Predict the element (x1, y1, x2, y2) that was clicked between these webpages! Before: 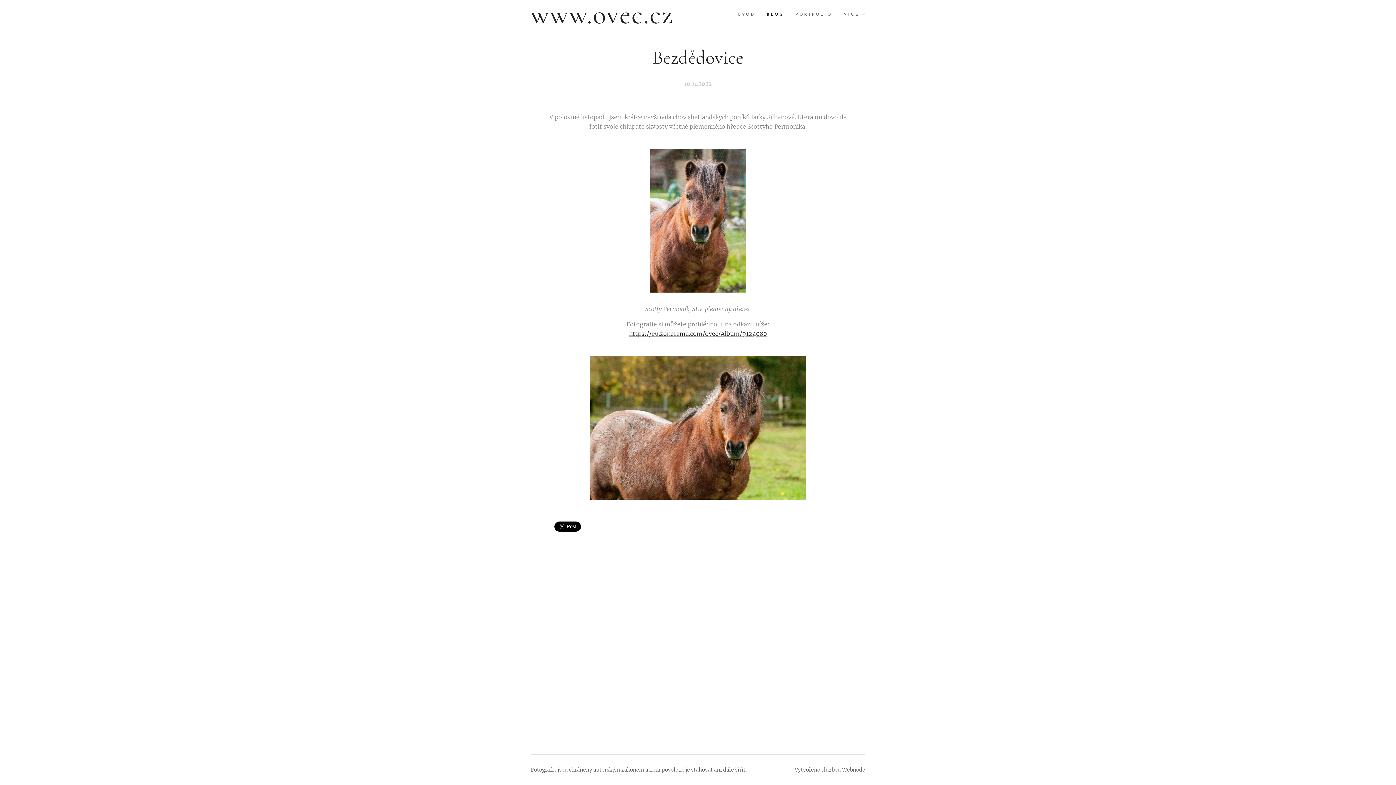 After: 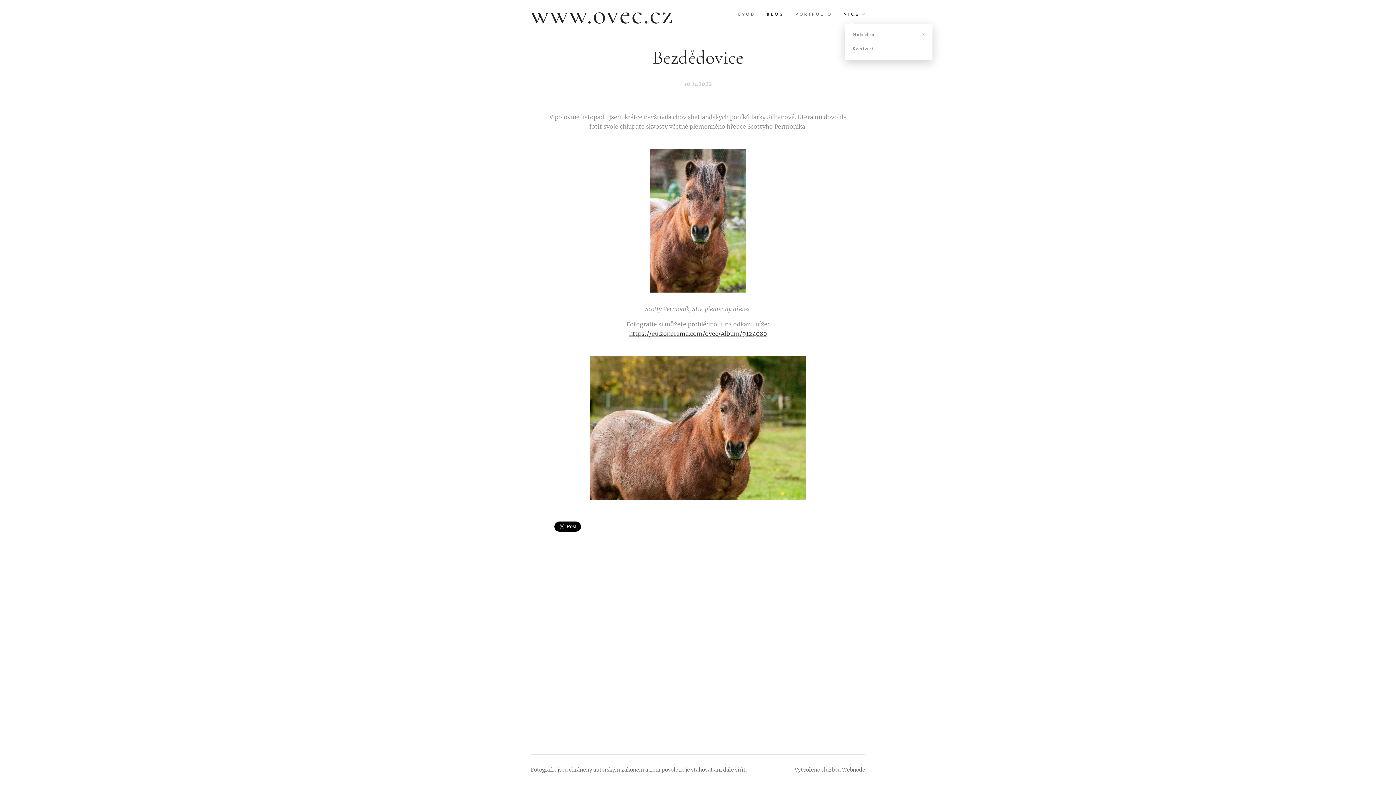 Action: bbox: (838, 5, 865, 24) label: VÍCE